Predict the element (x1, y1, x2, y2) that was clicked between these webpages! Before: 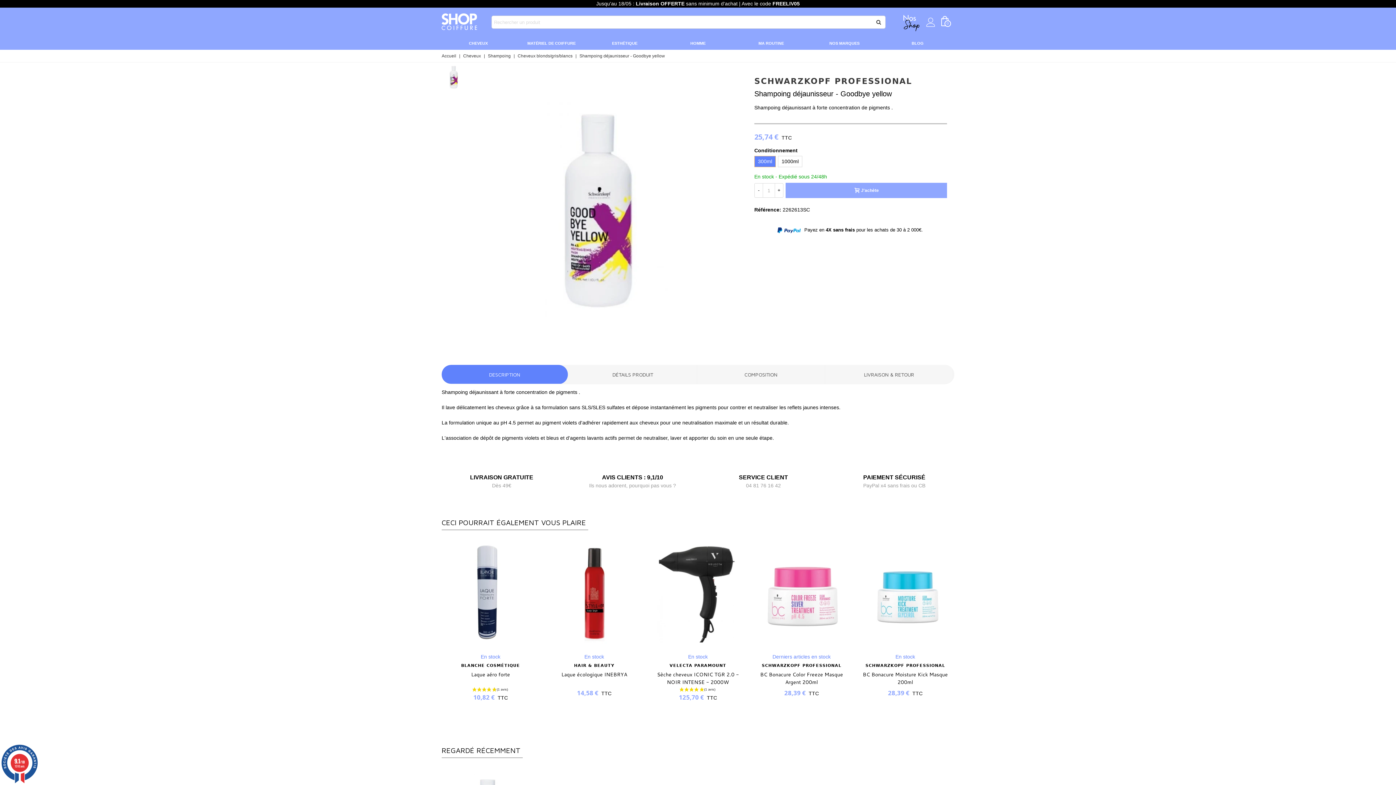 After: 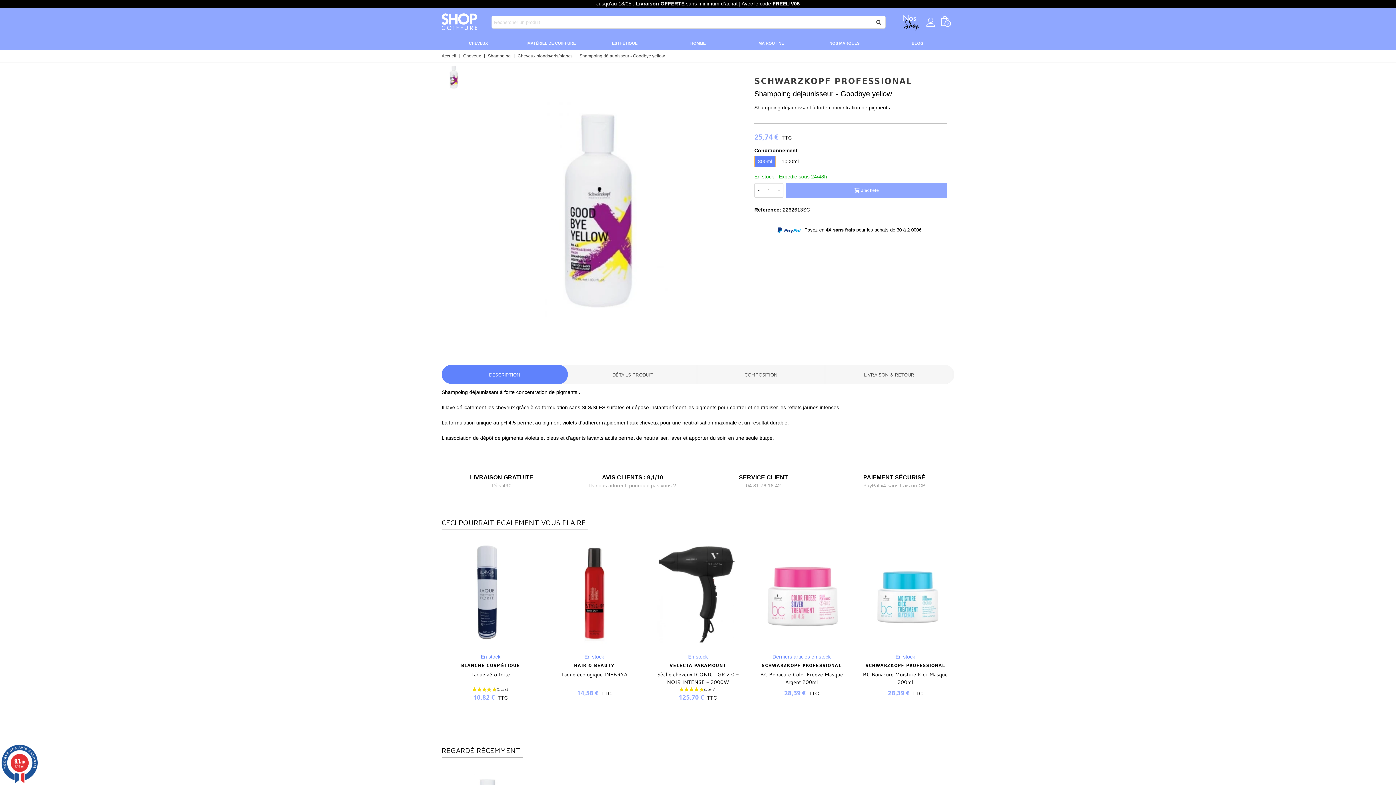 Action: label: DESCRIPTION bbox: (441, 365, 567, 384)